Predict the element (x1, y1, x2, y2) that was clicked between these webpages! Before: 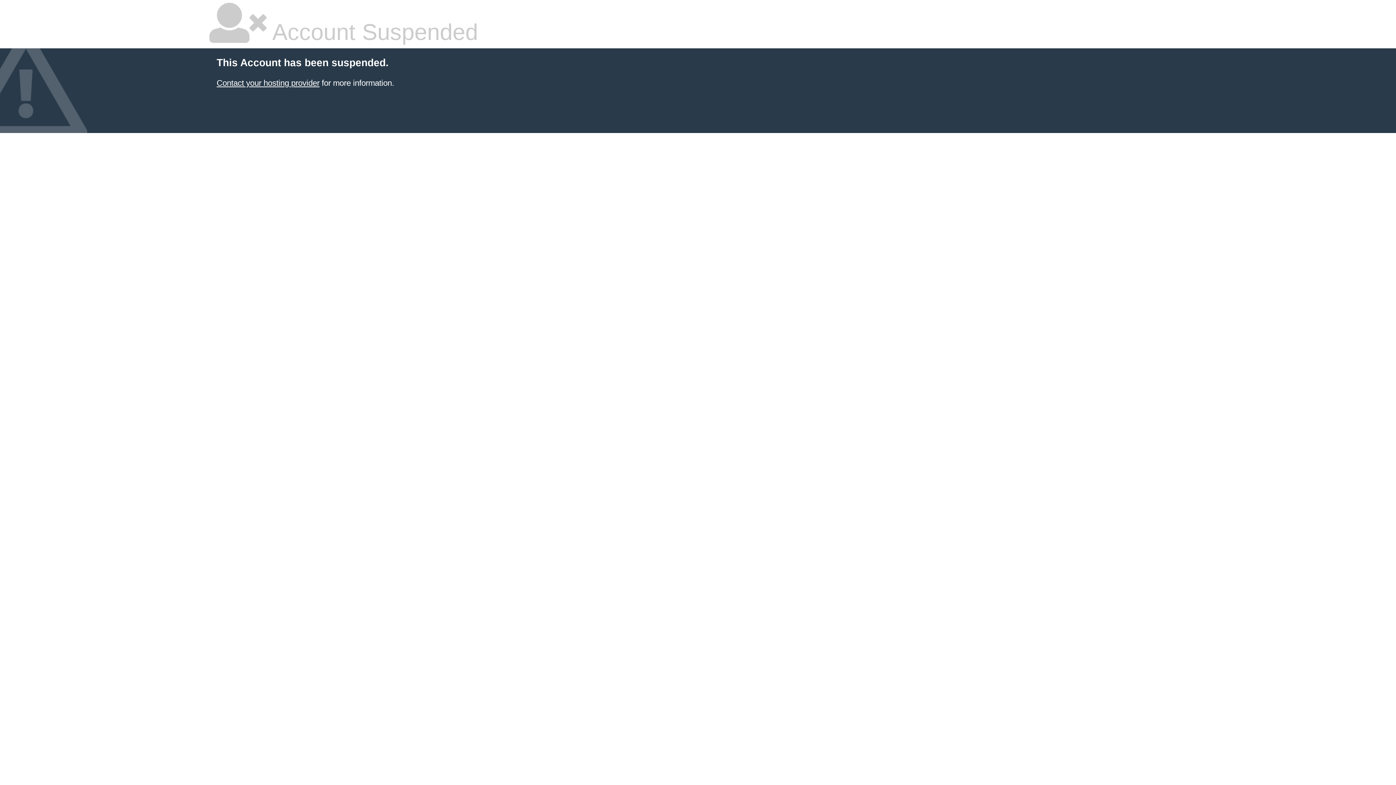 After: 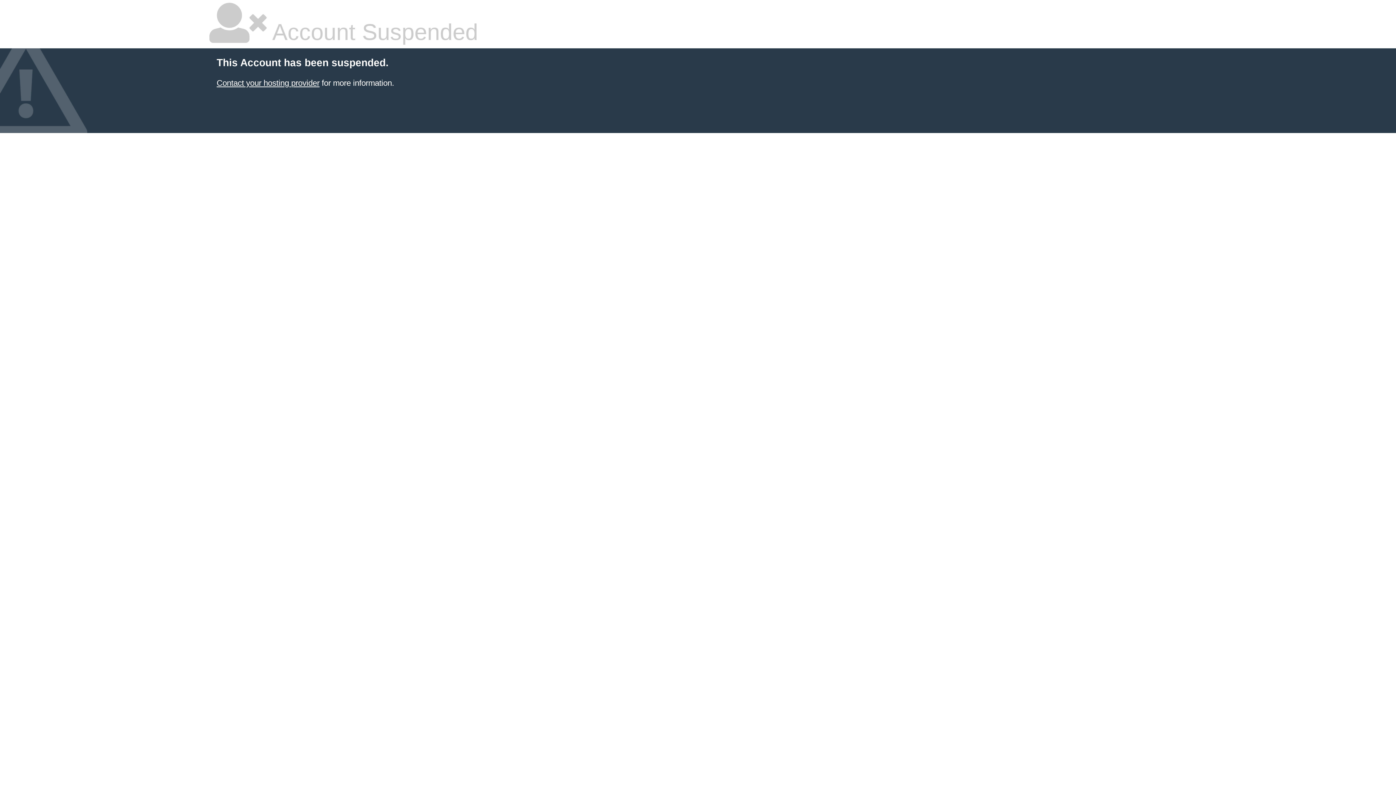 Action: label: Contact your hosting provider bbox: (216, 78, 319, 87)